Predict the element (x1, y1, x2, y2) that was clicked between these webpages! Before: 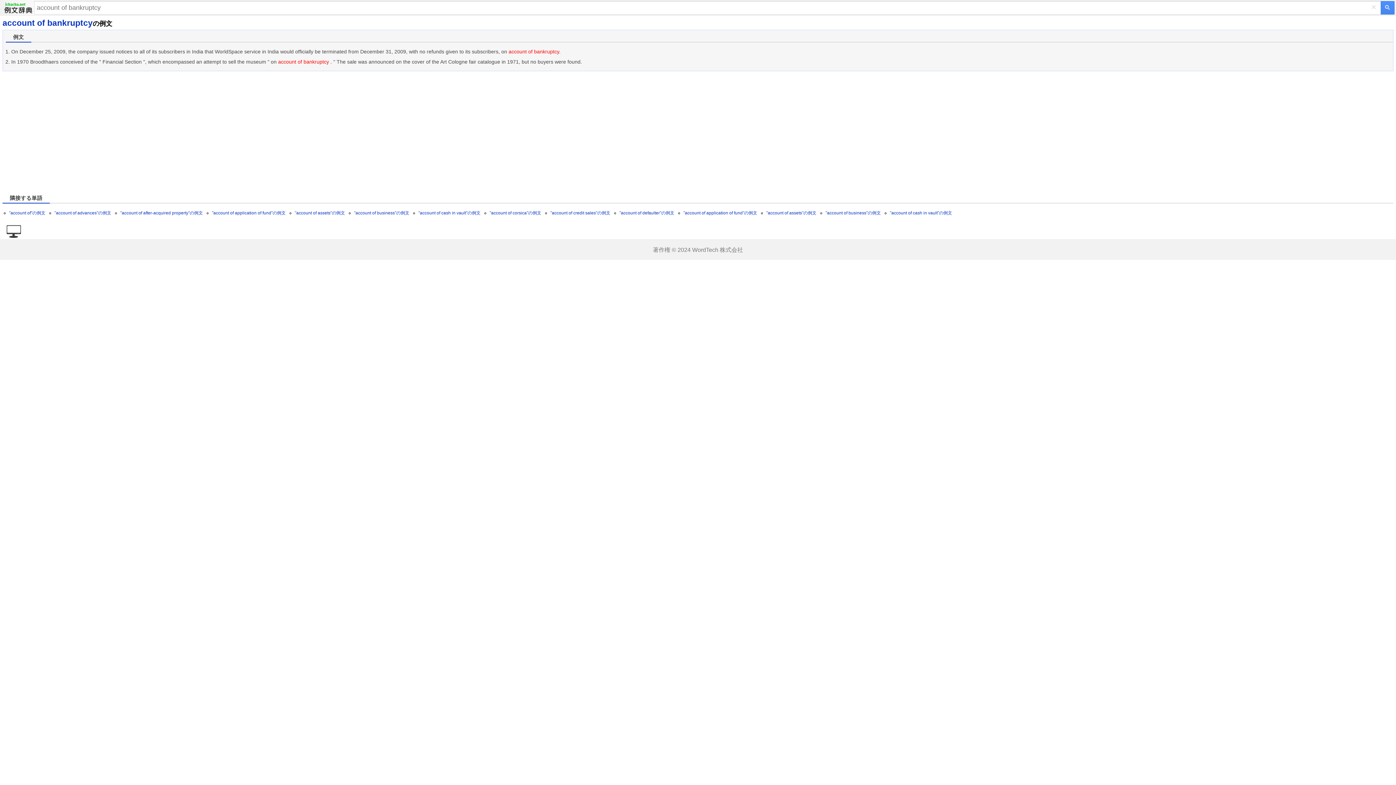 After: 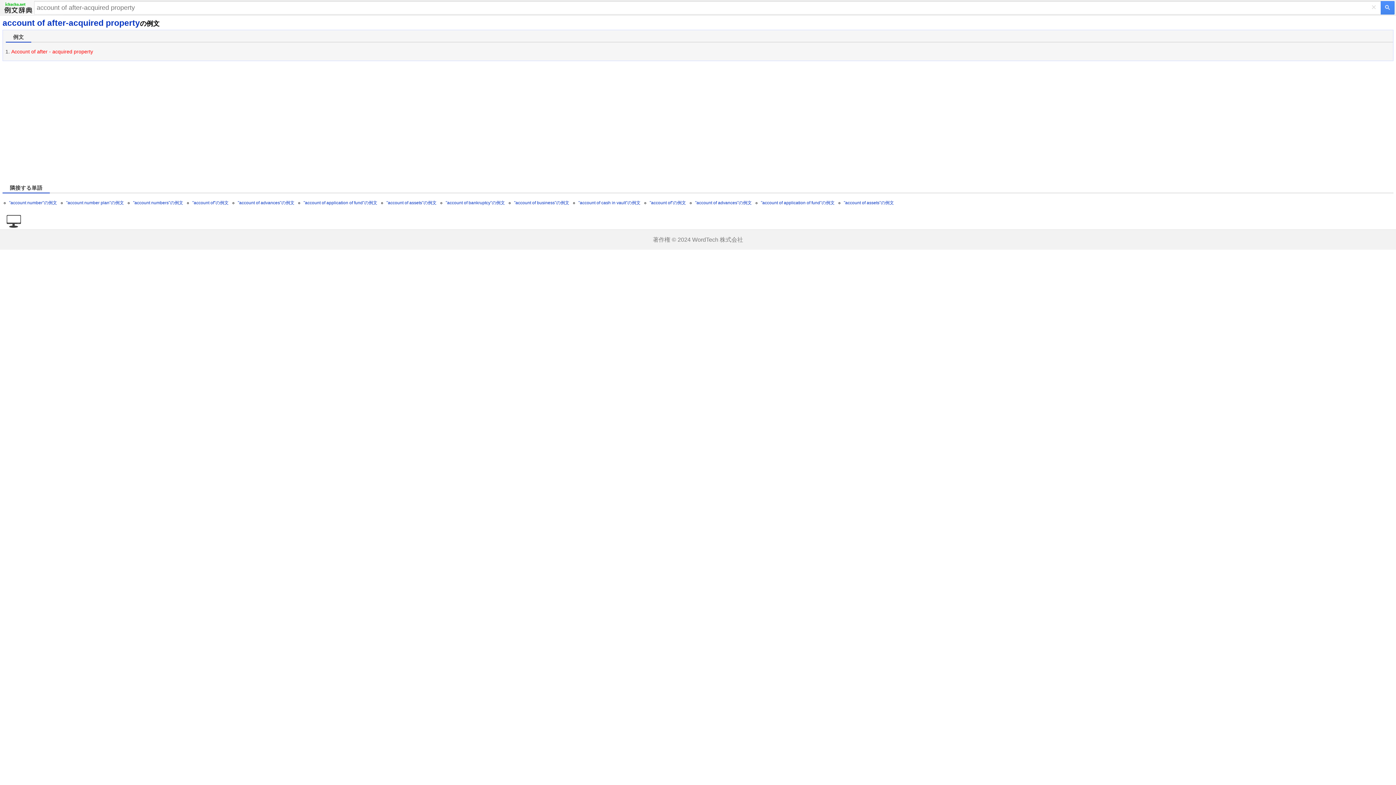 Action: bbox: (120, 210, 202, 215) label: "account of after-acquired property"の例文